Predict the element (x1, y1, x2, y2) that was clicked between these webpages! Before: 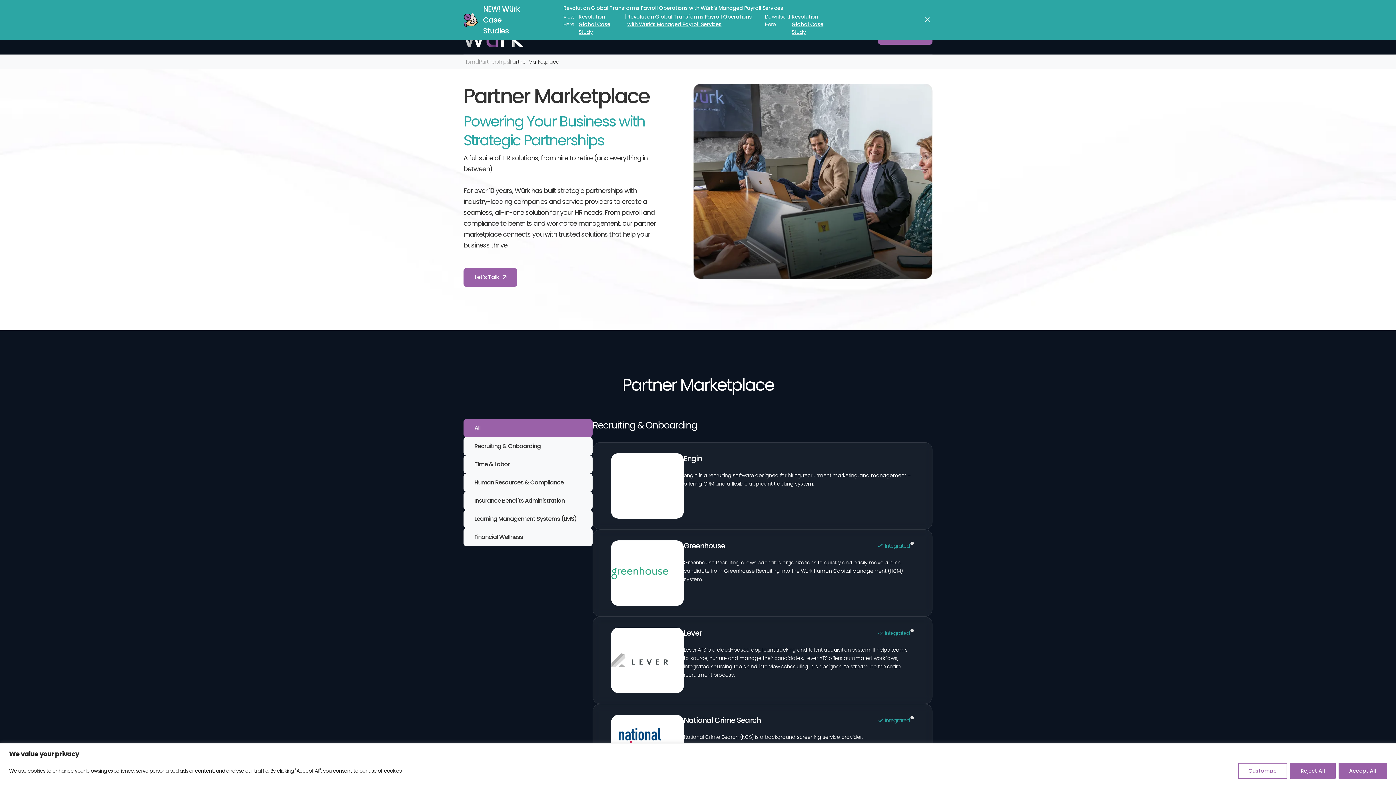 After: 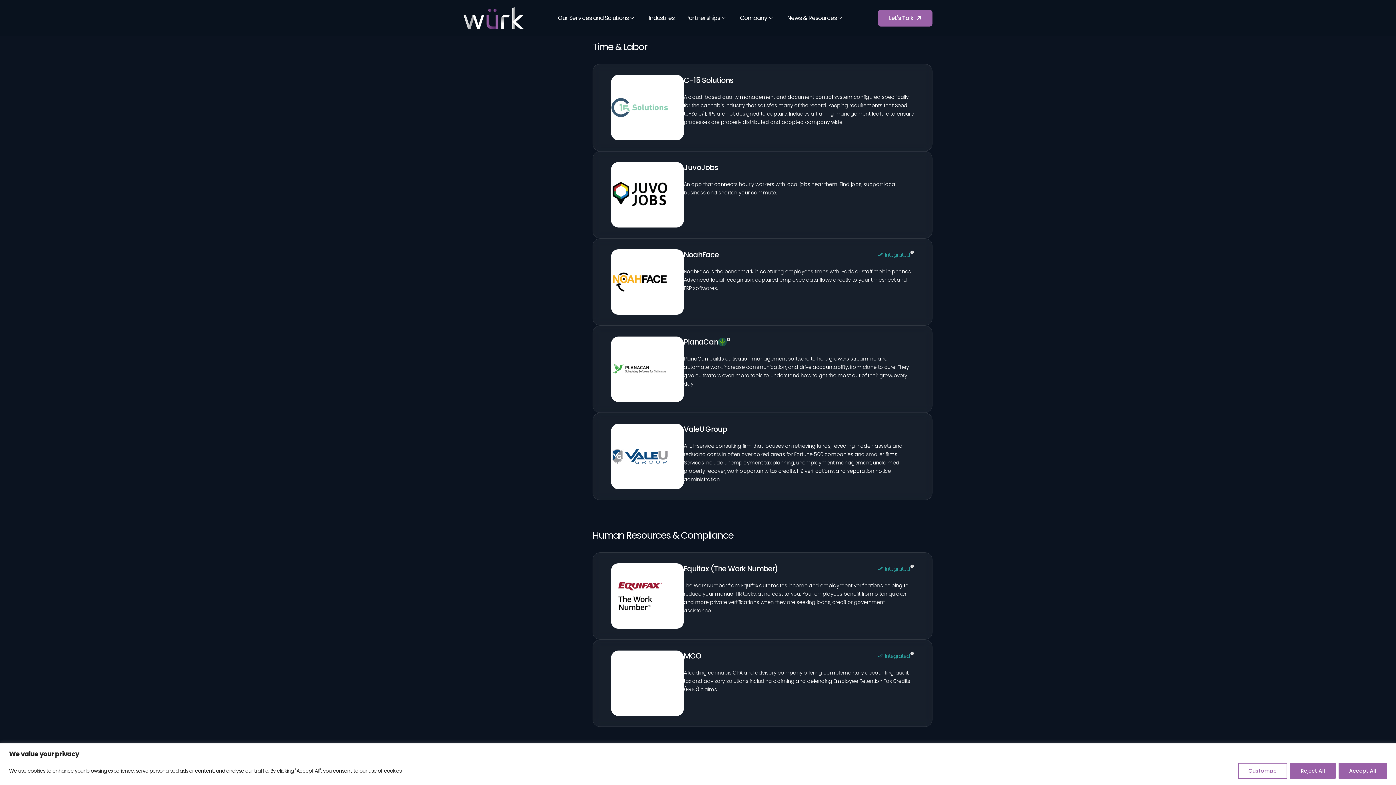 Action: label: Time & Labor bbox: (463, 455, 592, 473)